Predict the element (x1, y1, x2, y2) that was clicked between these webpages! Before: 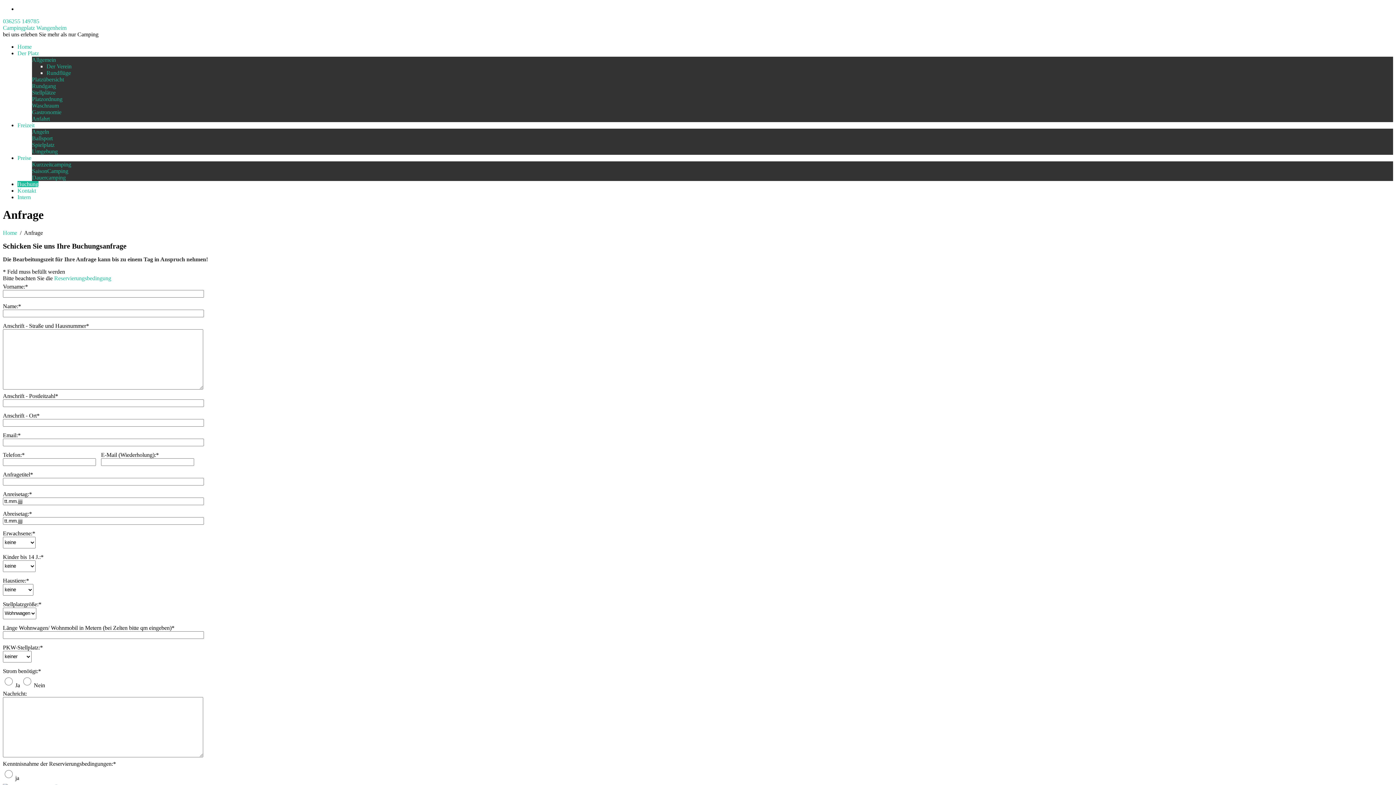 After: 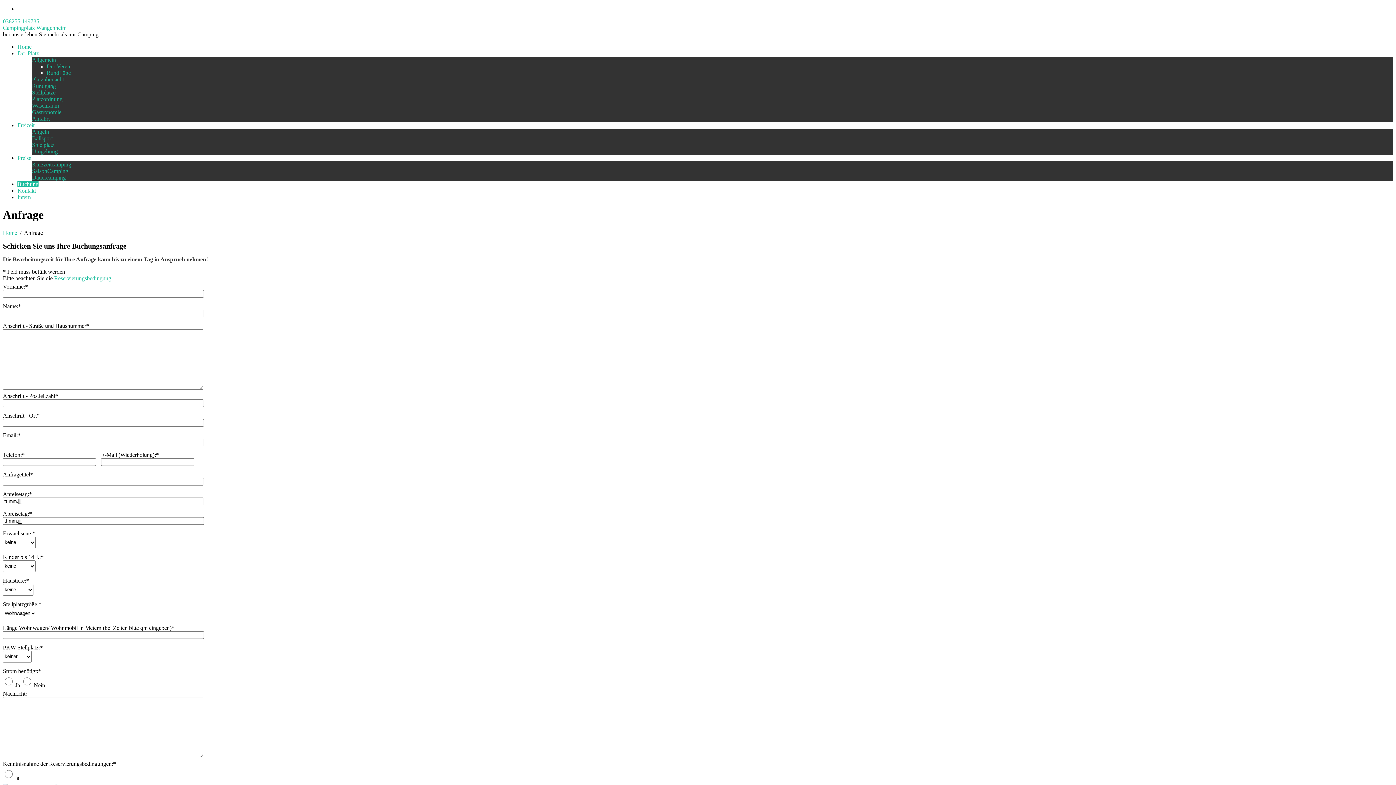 Action: label: 036255 149785 bbox: (2, 18, 39, 24)